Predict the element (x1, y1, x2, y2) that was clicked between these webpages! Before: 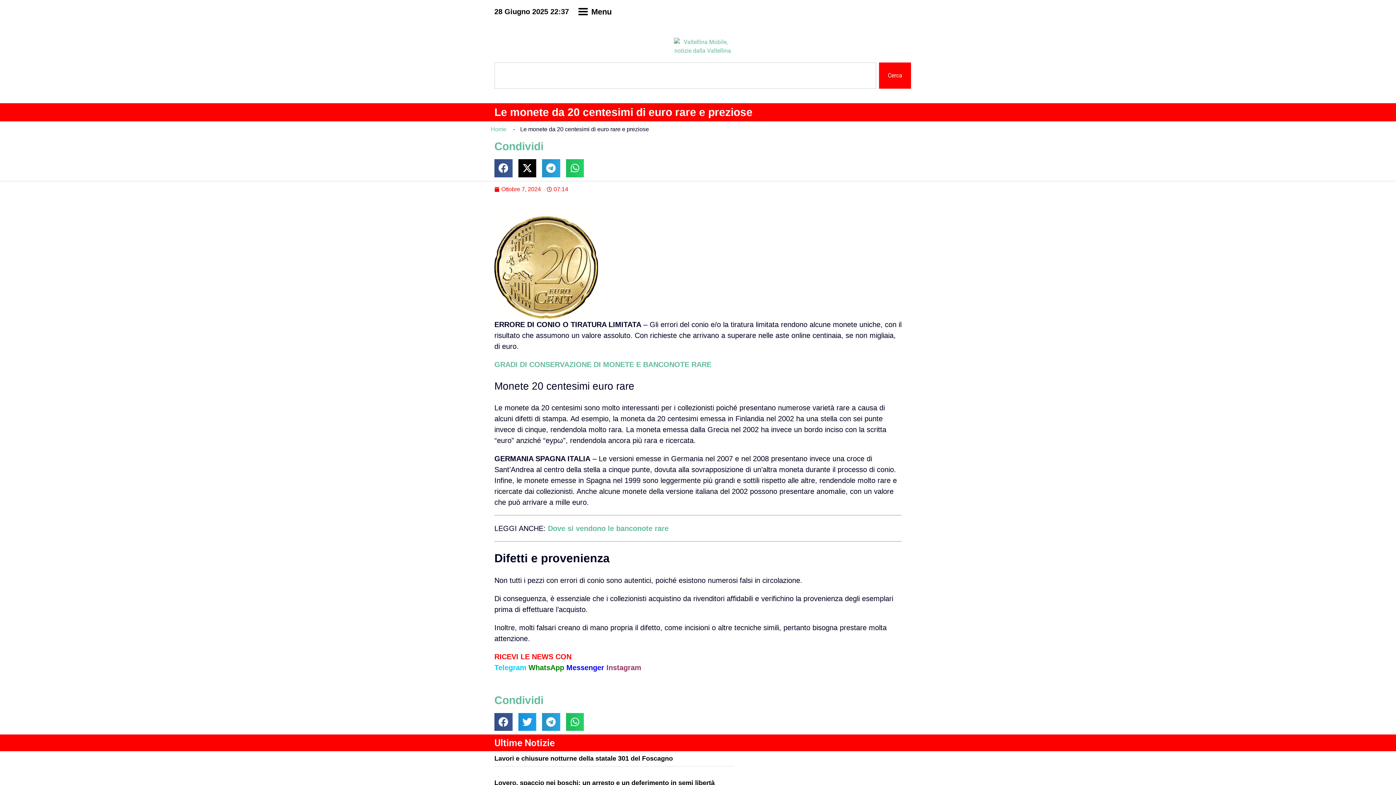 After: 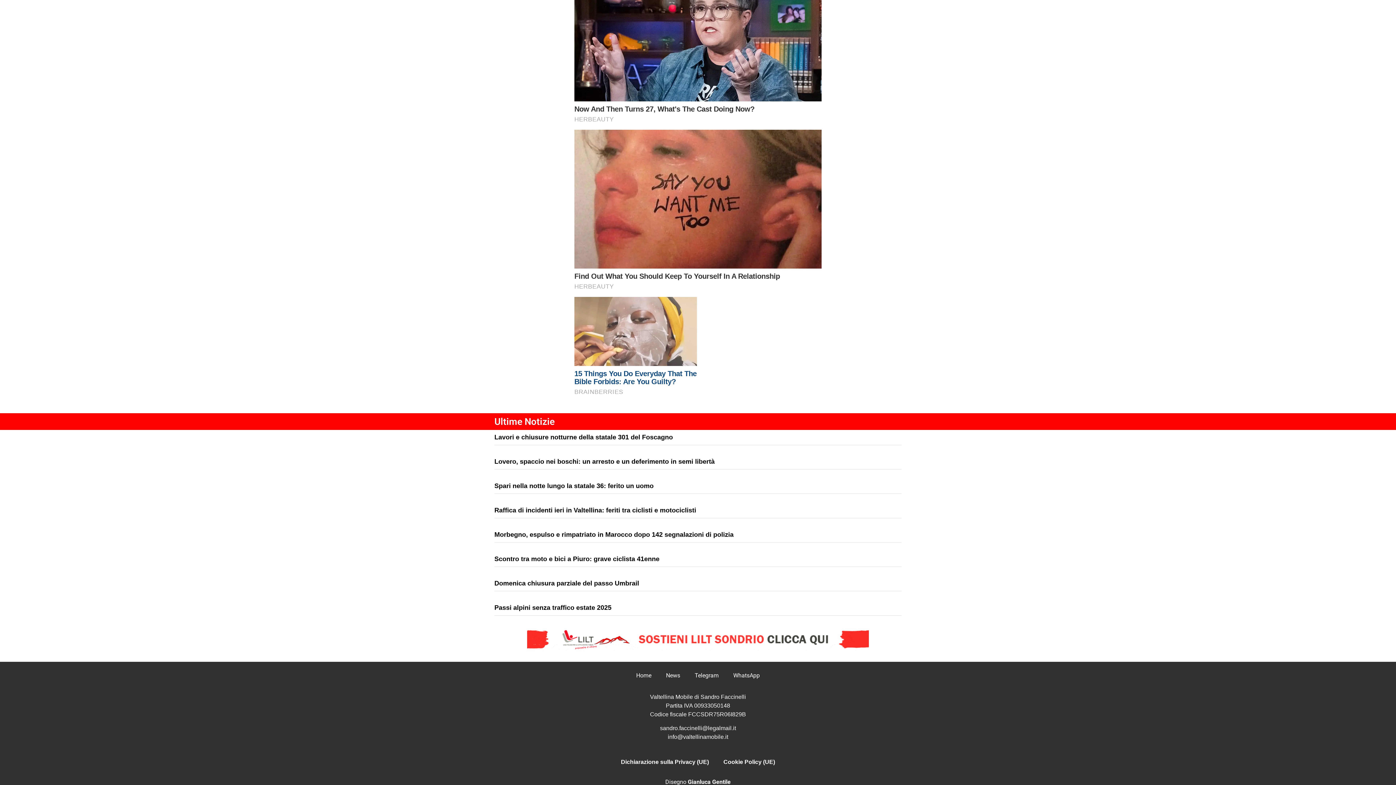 Action: bbox: (566, 713, 584, 731) label: Condividi su whatsapp